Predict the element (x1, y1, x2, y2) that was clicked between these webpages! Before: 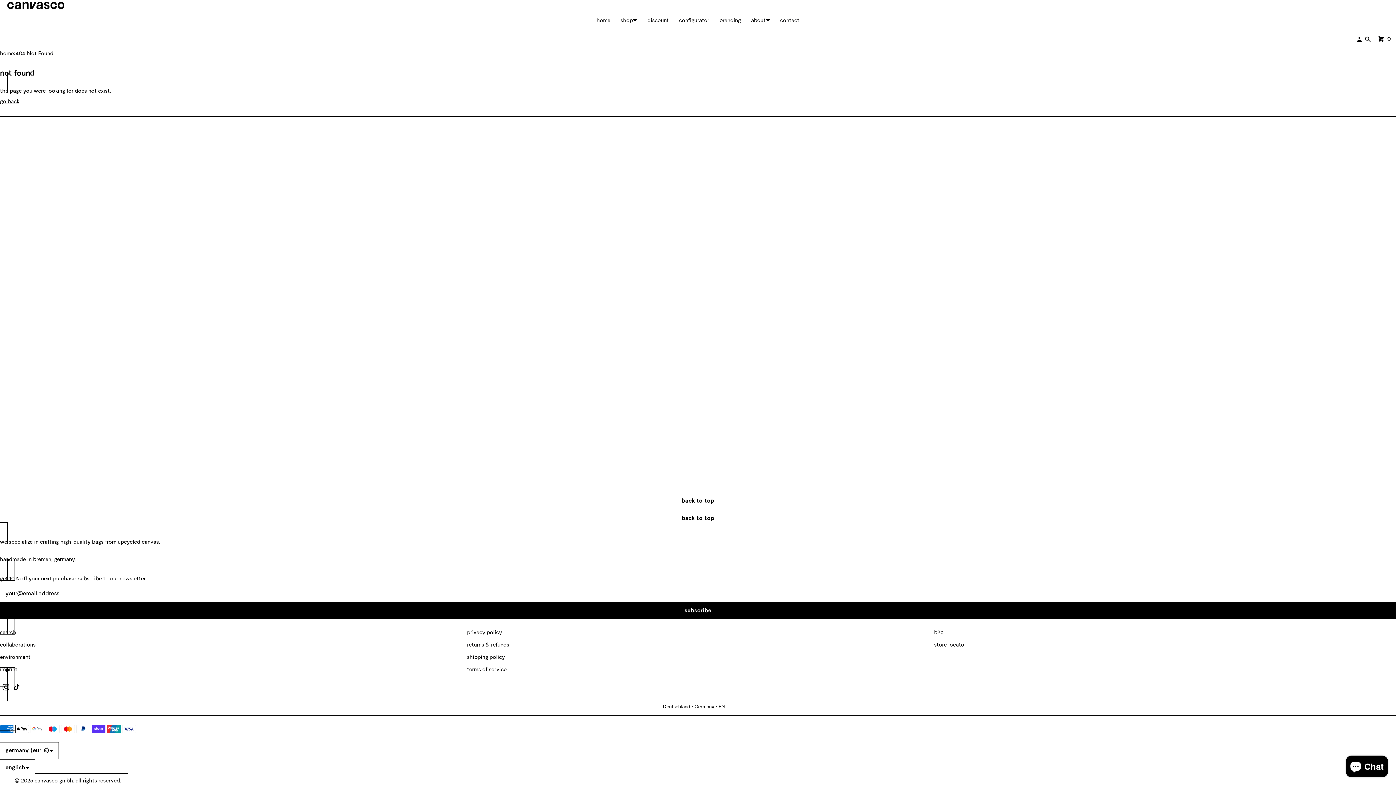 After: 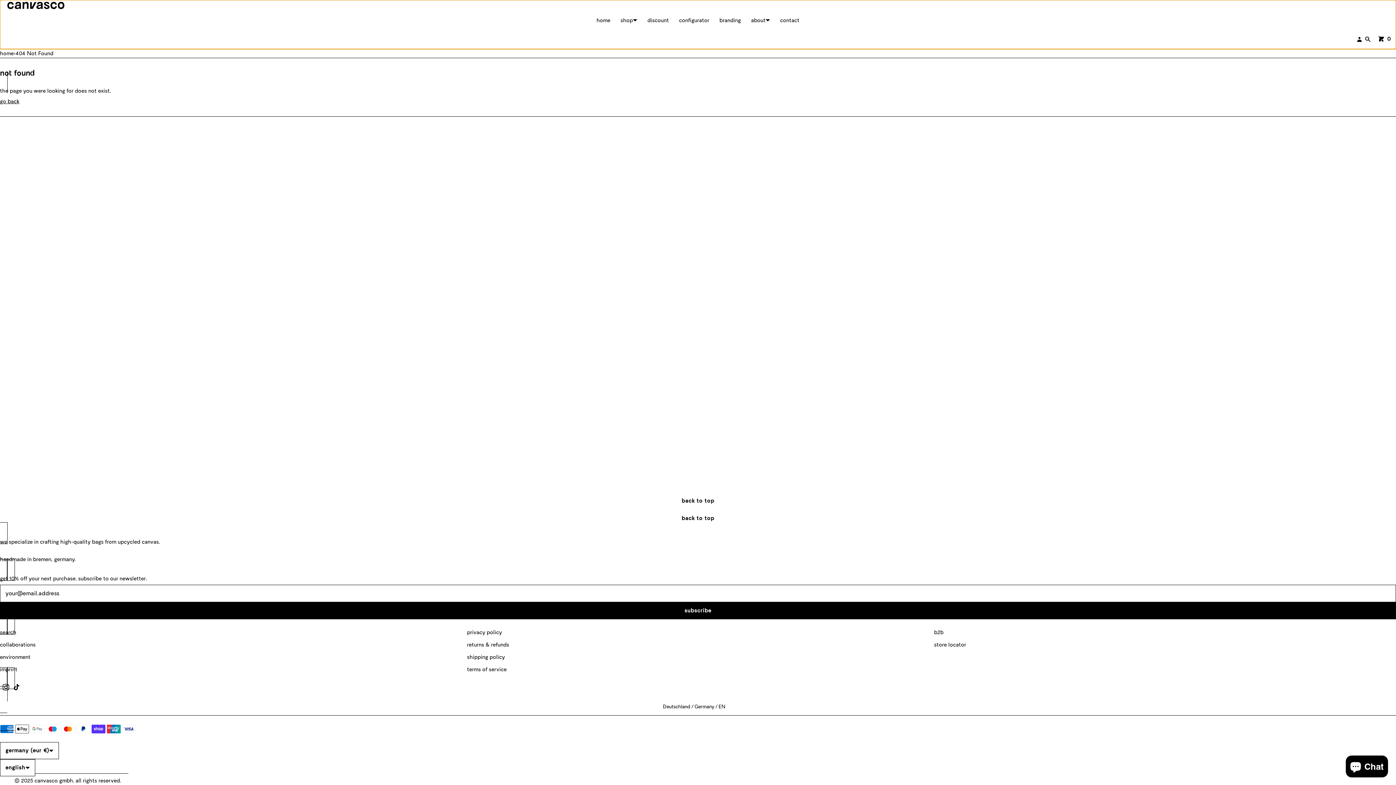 Action: label: back to top bbox: (2, 510, 1394, 526)